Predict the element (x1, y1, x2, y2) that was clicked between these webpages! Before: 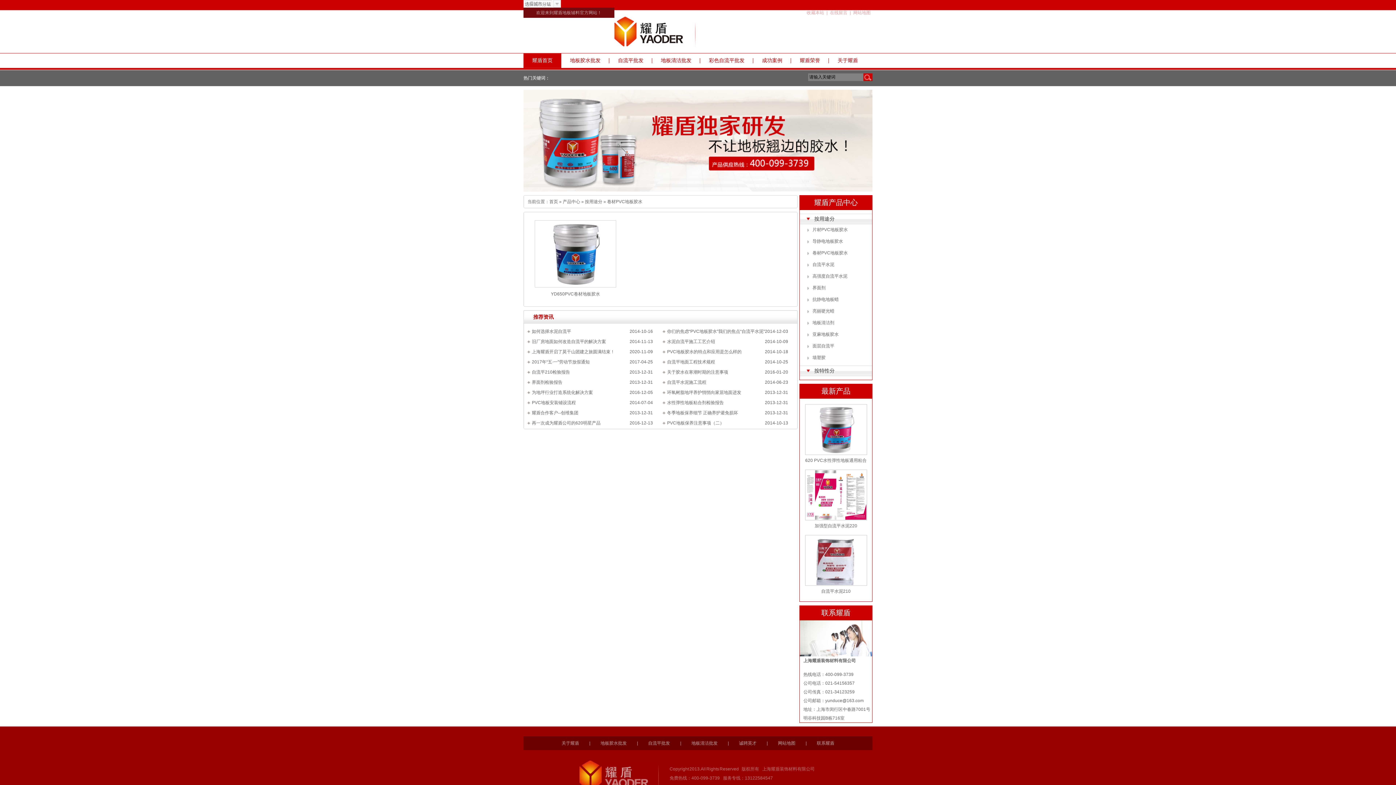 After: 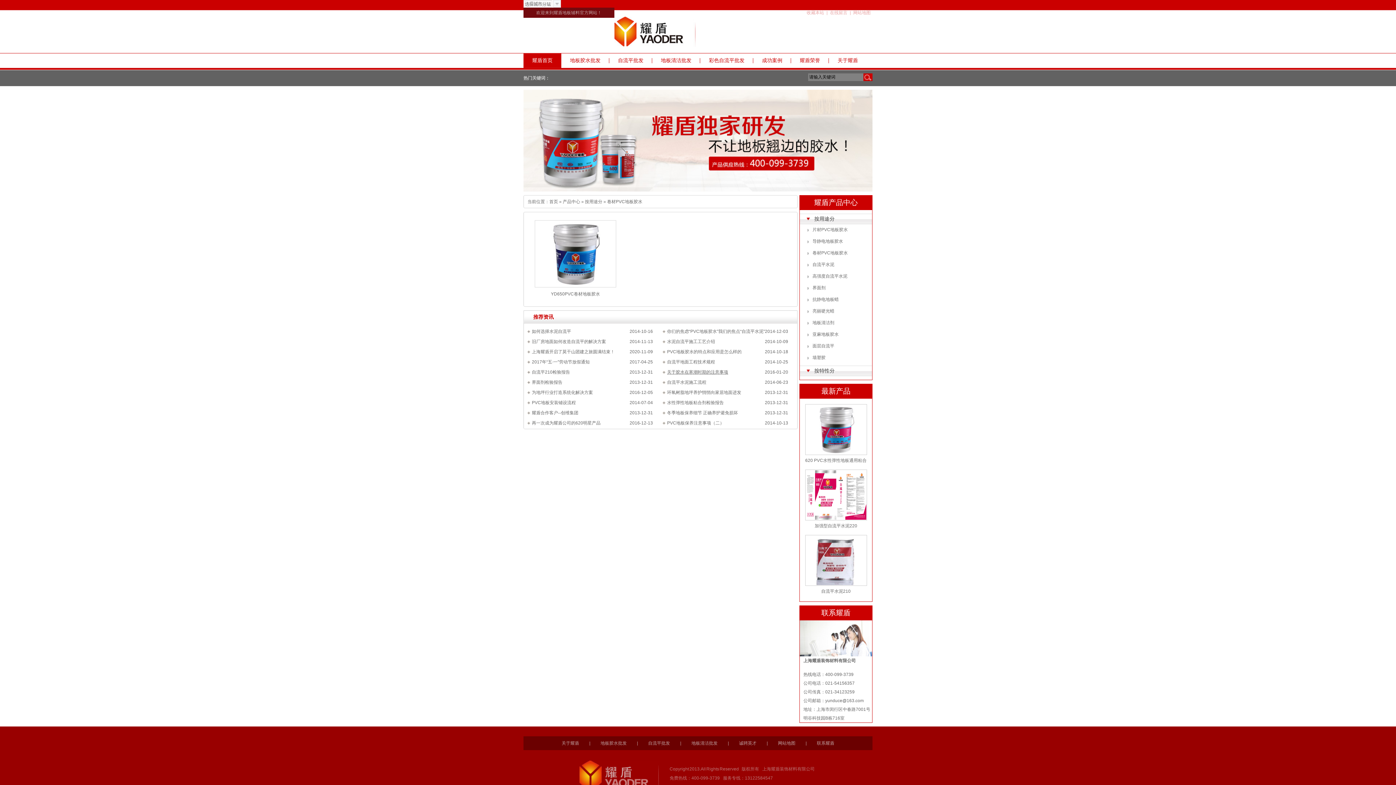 Action: label: 关于胶水在寒潮时期的注意事项 bbox: (662, 369, 728, 374)